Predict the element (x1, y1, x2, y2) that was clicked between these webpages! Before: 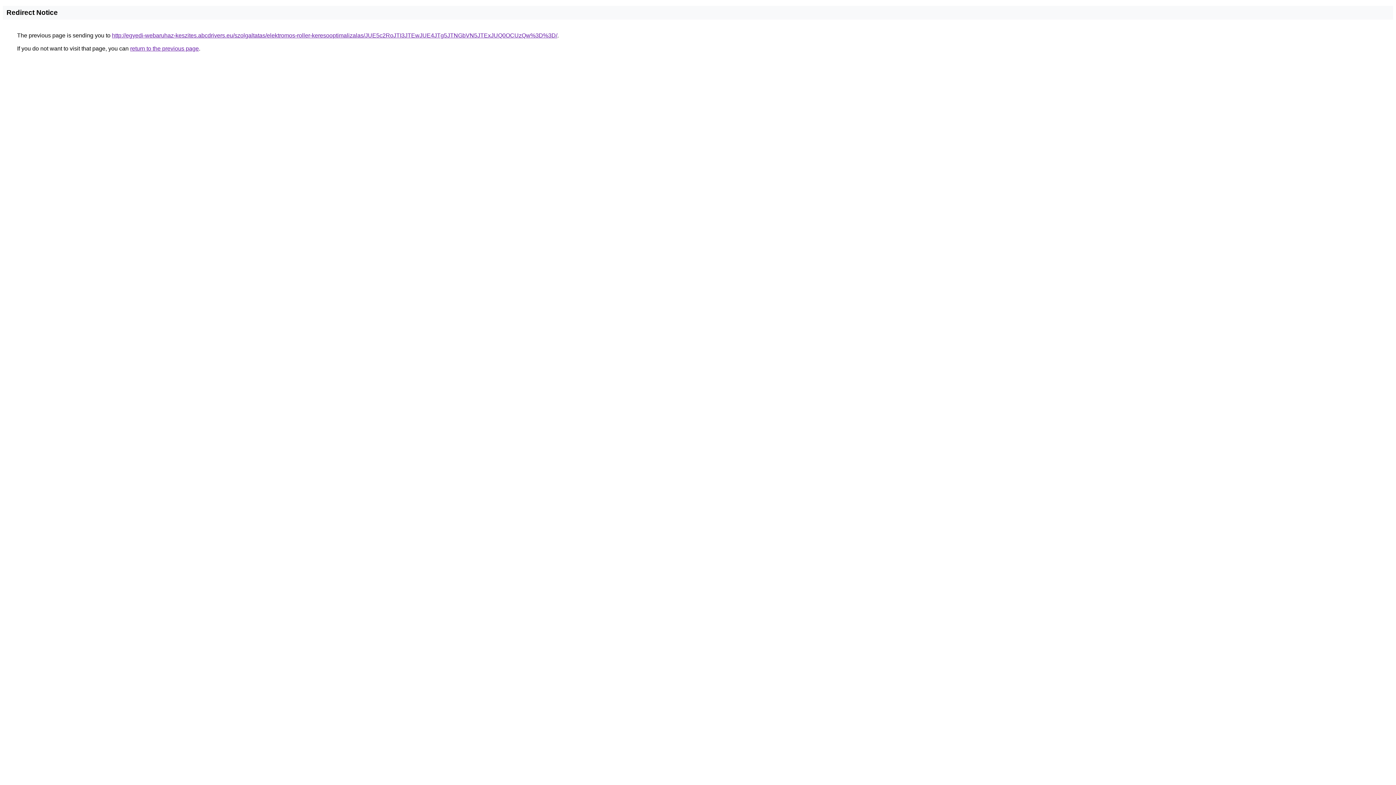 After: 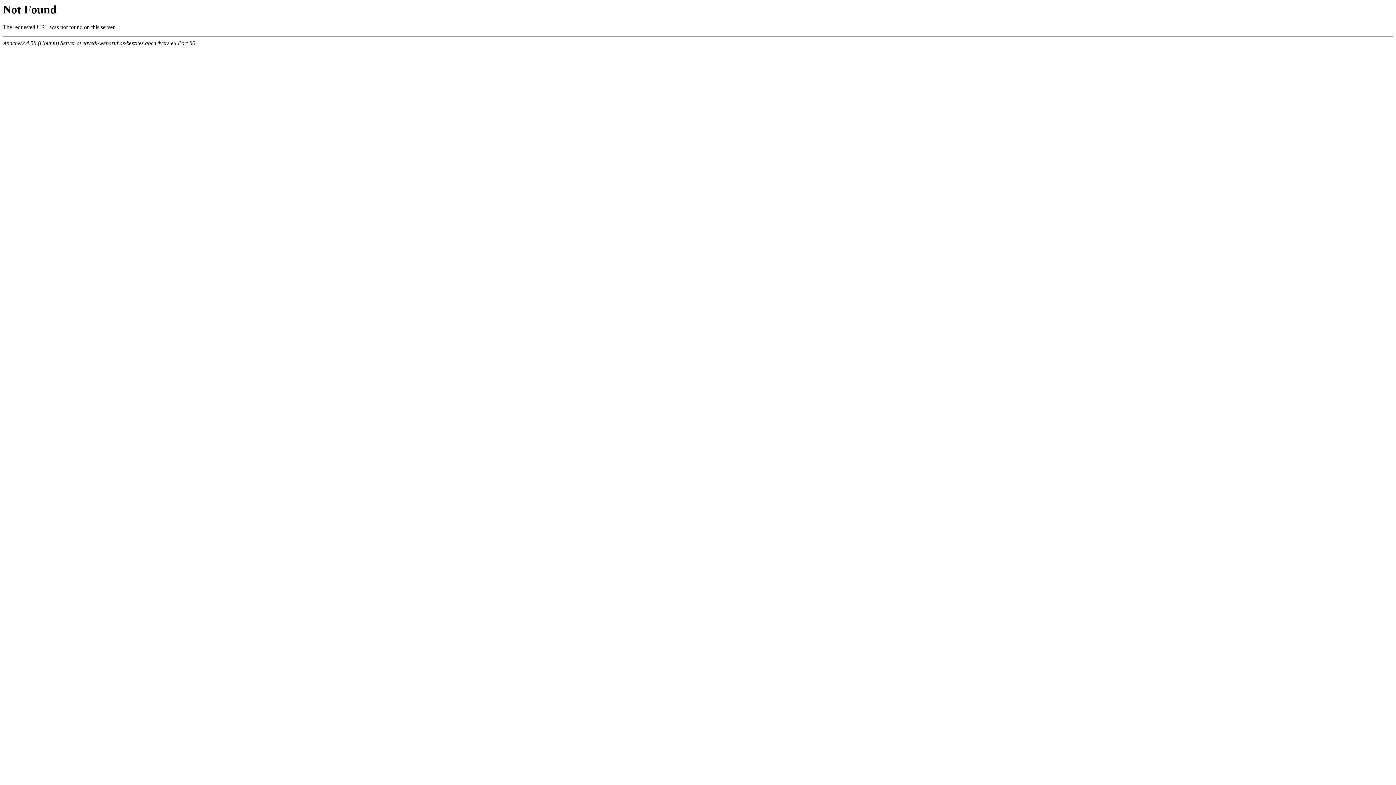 Action: label: http://egyedi-webaruhaz-keszites.abcdrivers.eu/szolgaltatas/elektromos-roller-keresooptimalizalas/JUE5c2RoJTI3JTEwJUE4JTg5JTNGbVN5JTExJUQ0OCUzQw%3D%3D/ bbox: (112, 32, 557, 38)